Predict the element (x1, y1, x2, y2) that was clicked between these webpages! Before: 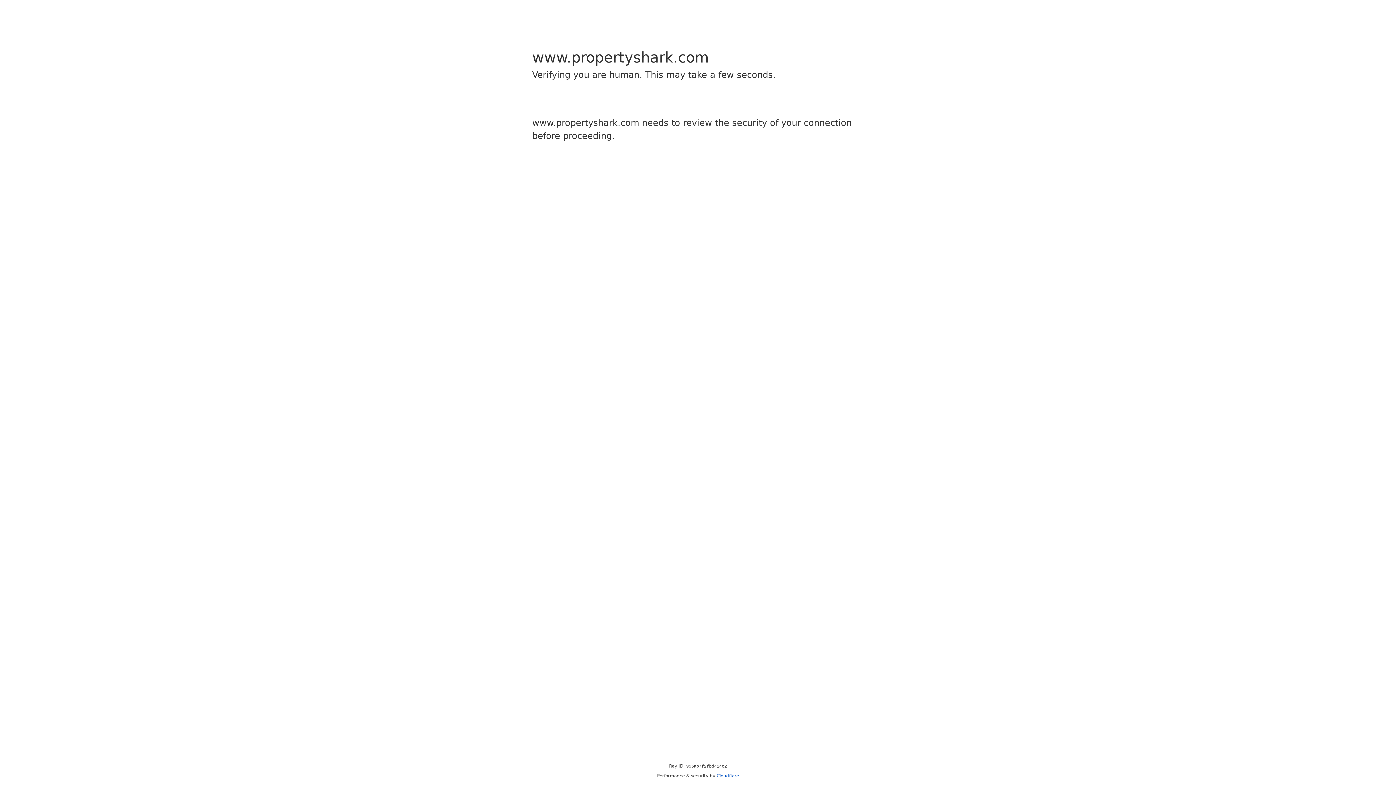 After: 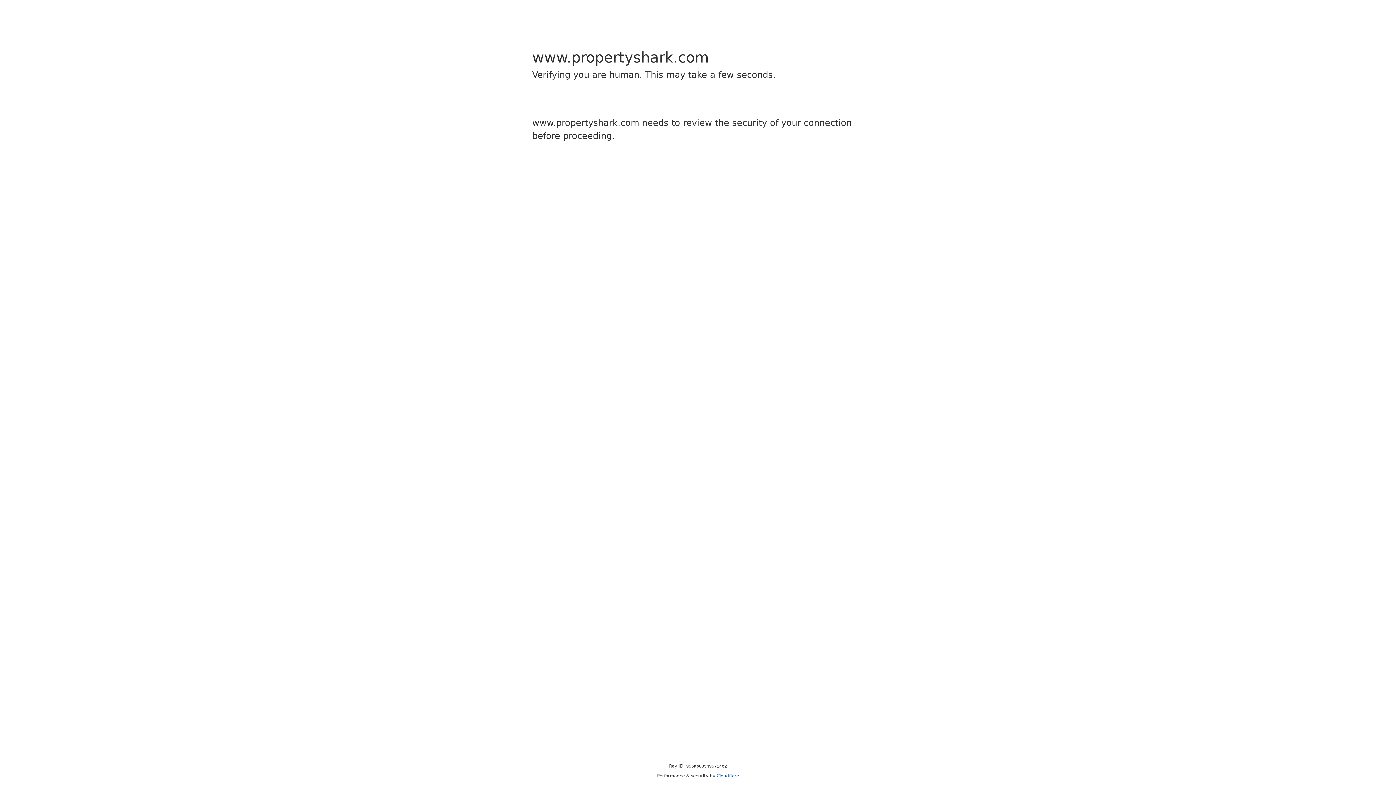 Action: label: Cloudflare bbox: (716, 773, 739, 778)